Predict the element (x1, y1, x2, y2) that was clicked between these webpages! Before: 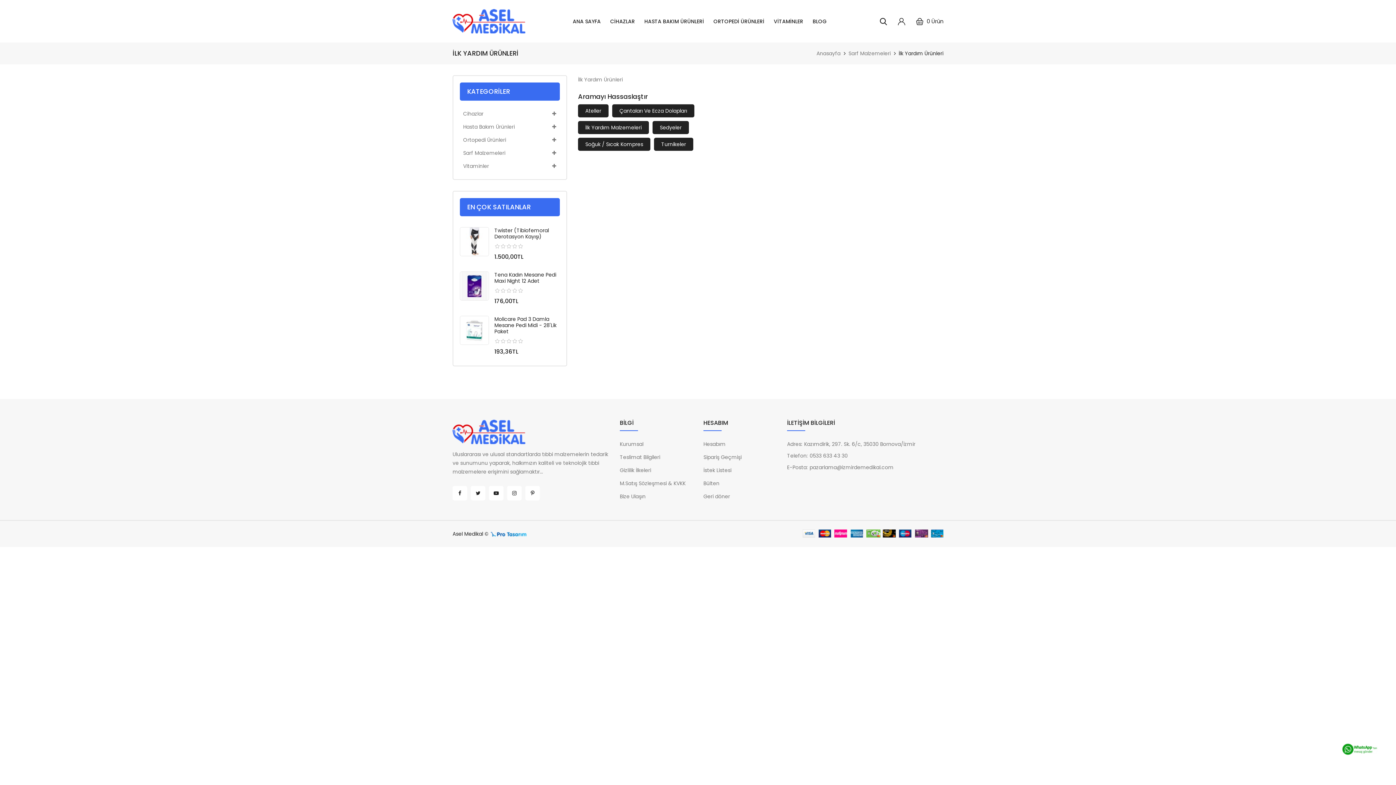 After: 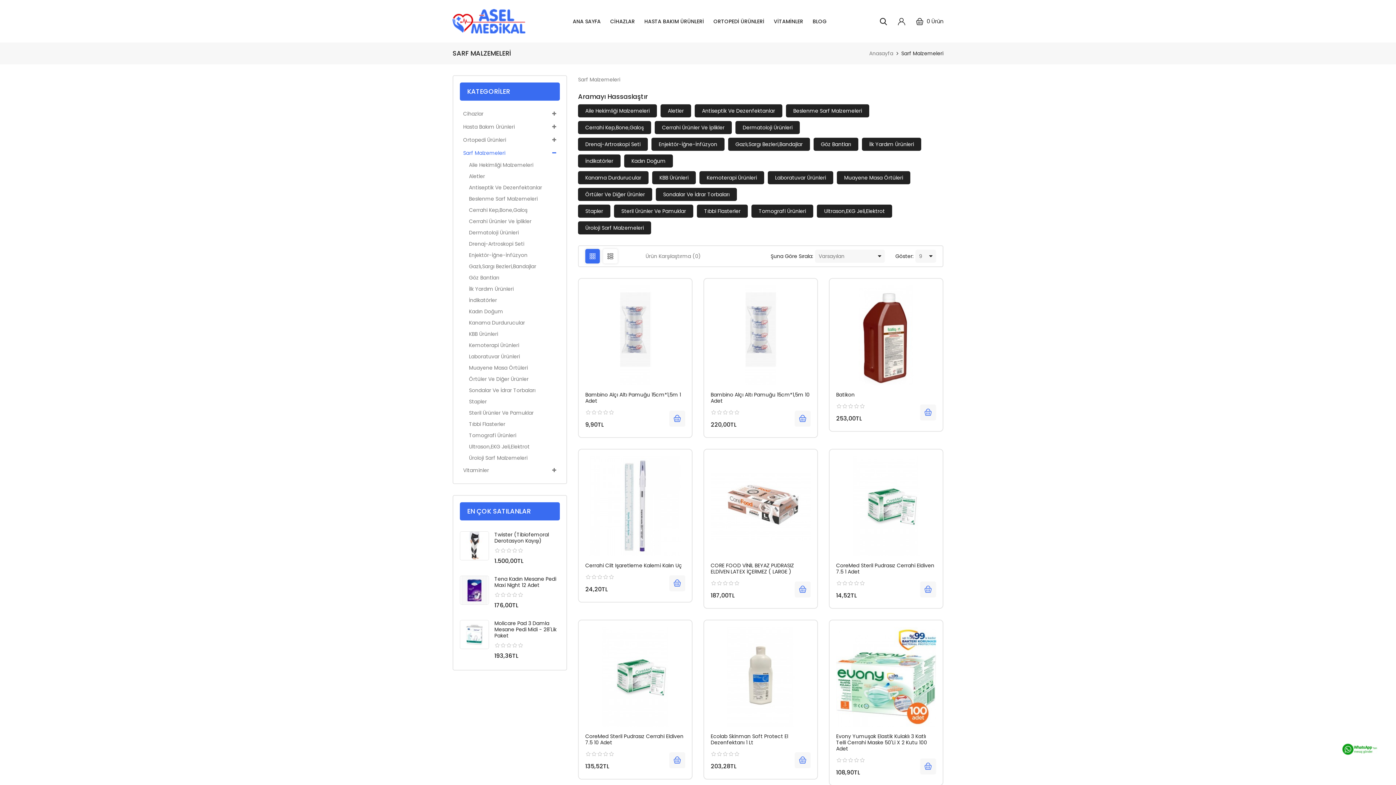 Action: label: Sarf Malzemeleri bbox: (848, 49, 890, 57)